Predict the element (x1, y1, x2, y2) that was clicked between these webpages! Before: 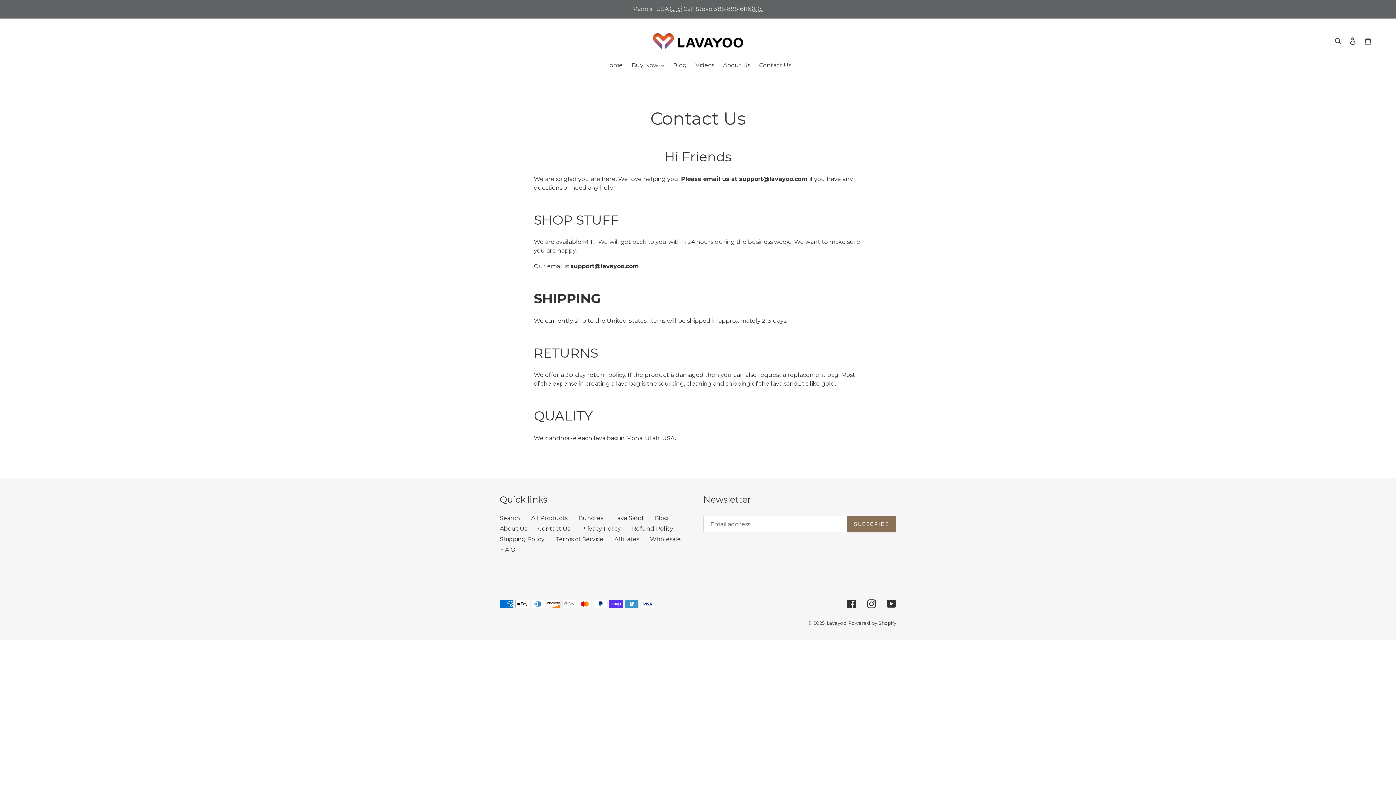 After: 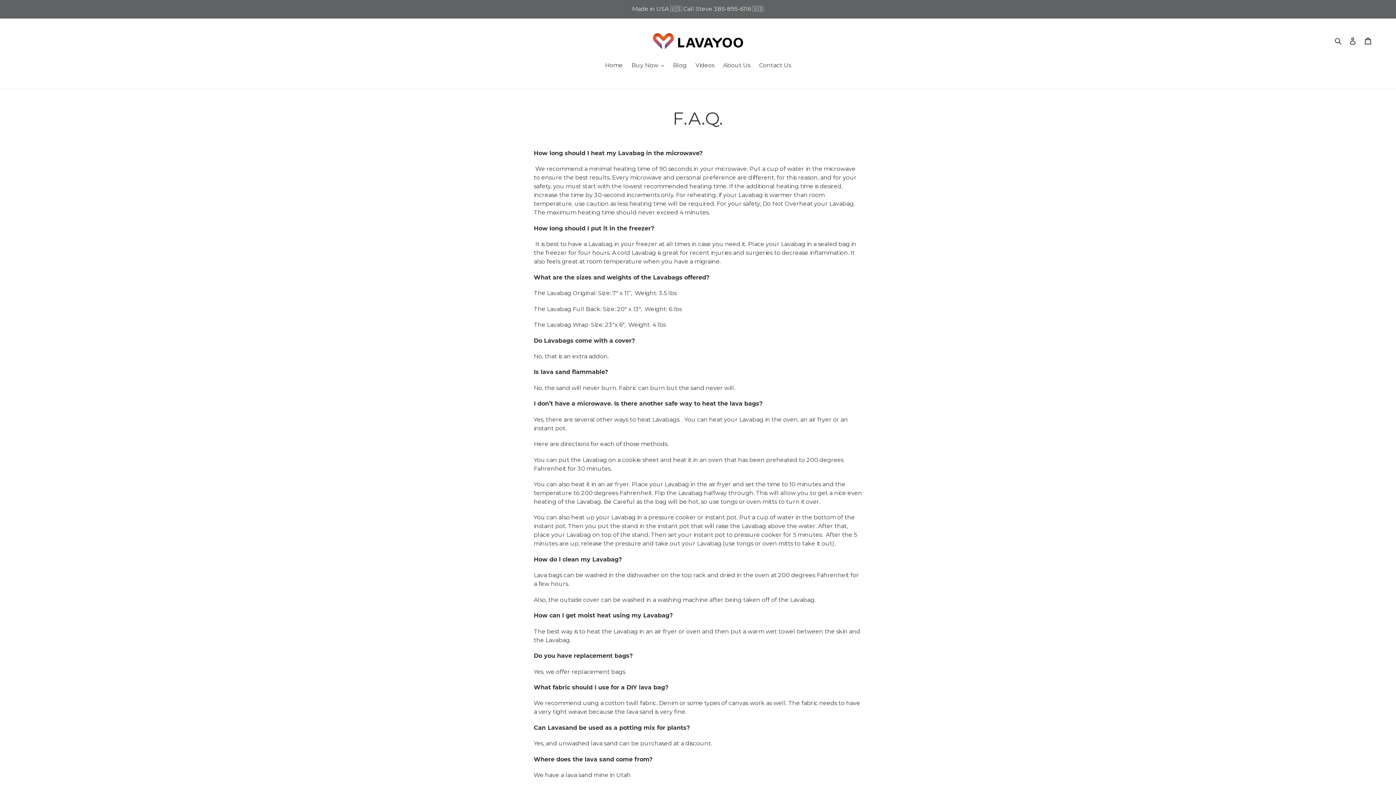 Action: label: F.A.Q. bbox: (500, 546, 516, 553)